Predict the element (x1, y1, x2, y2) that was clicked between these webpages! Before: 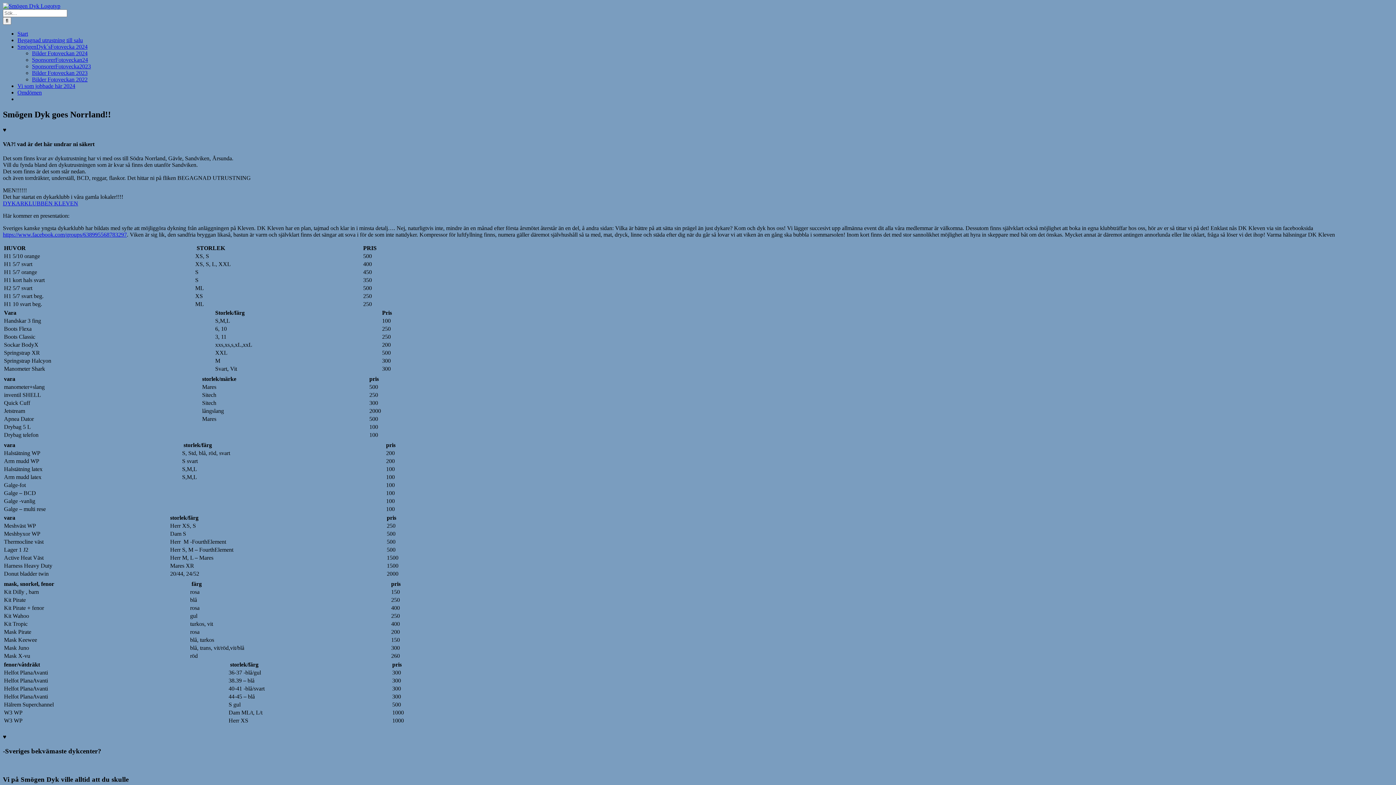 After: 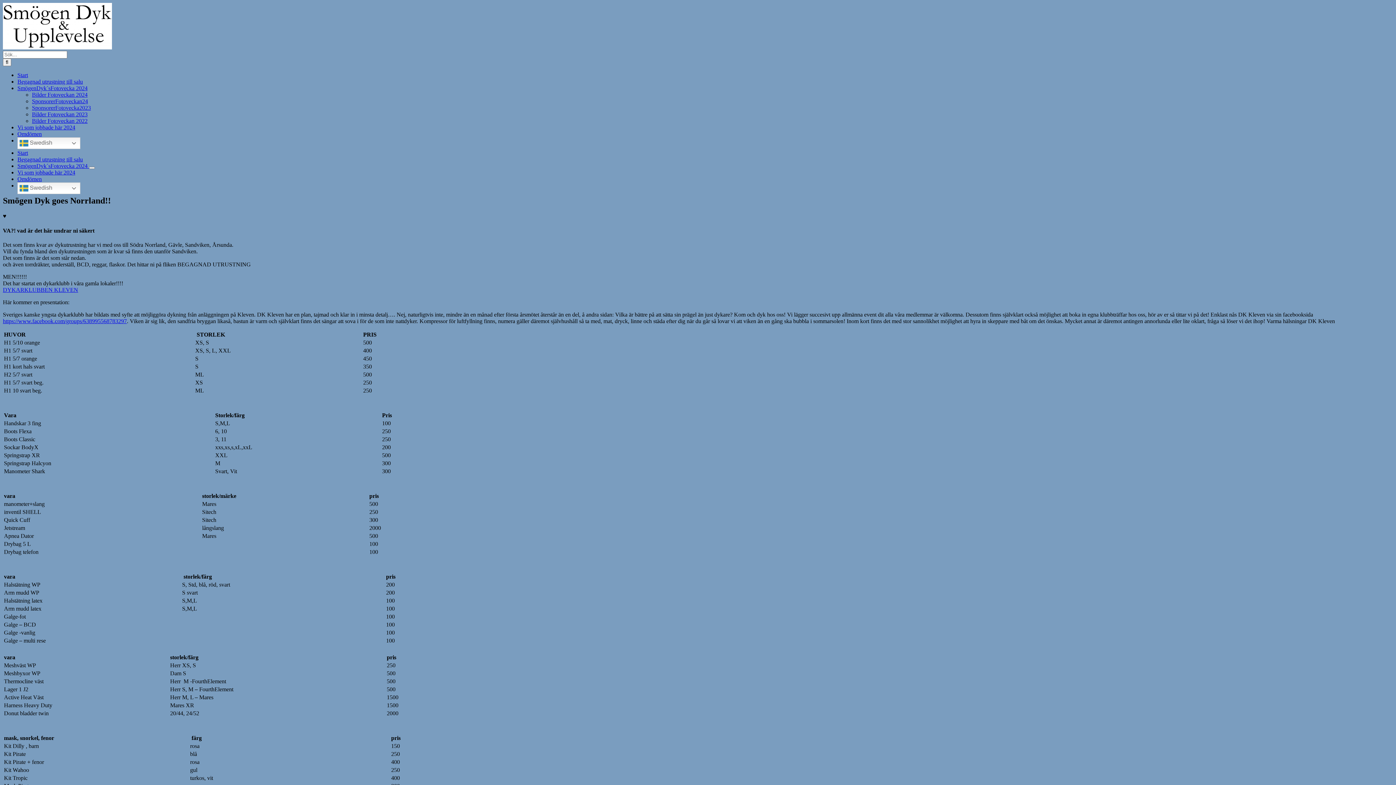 Action: bbox: (2, 2, 60, 9)